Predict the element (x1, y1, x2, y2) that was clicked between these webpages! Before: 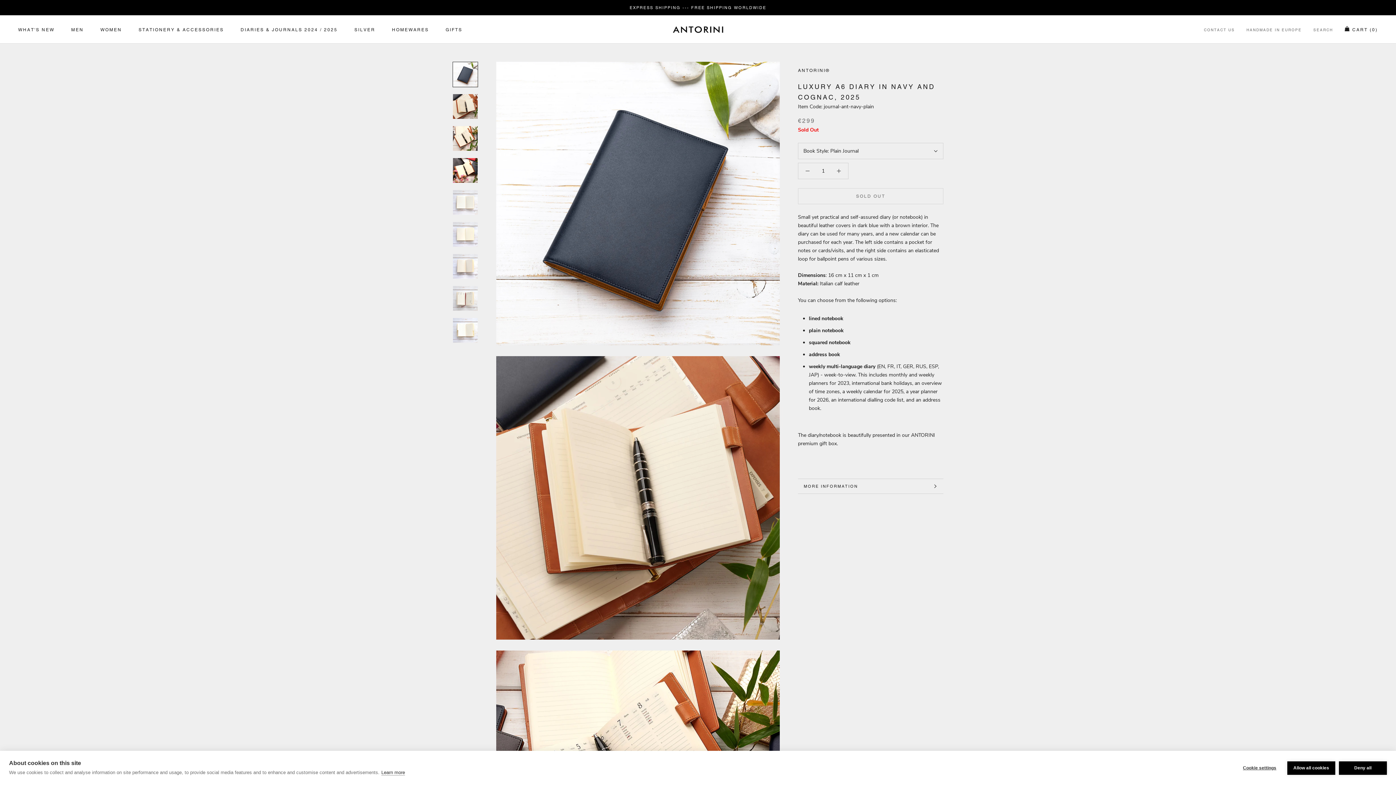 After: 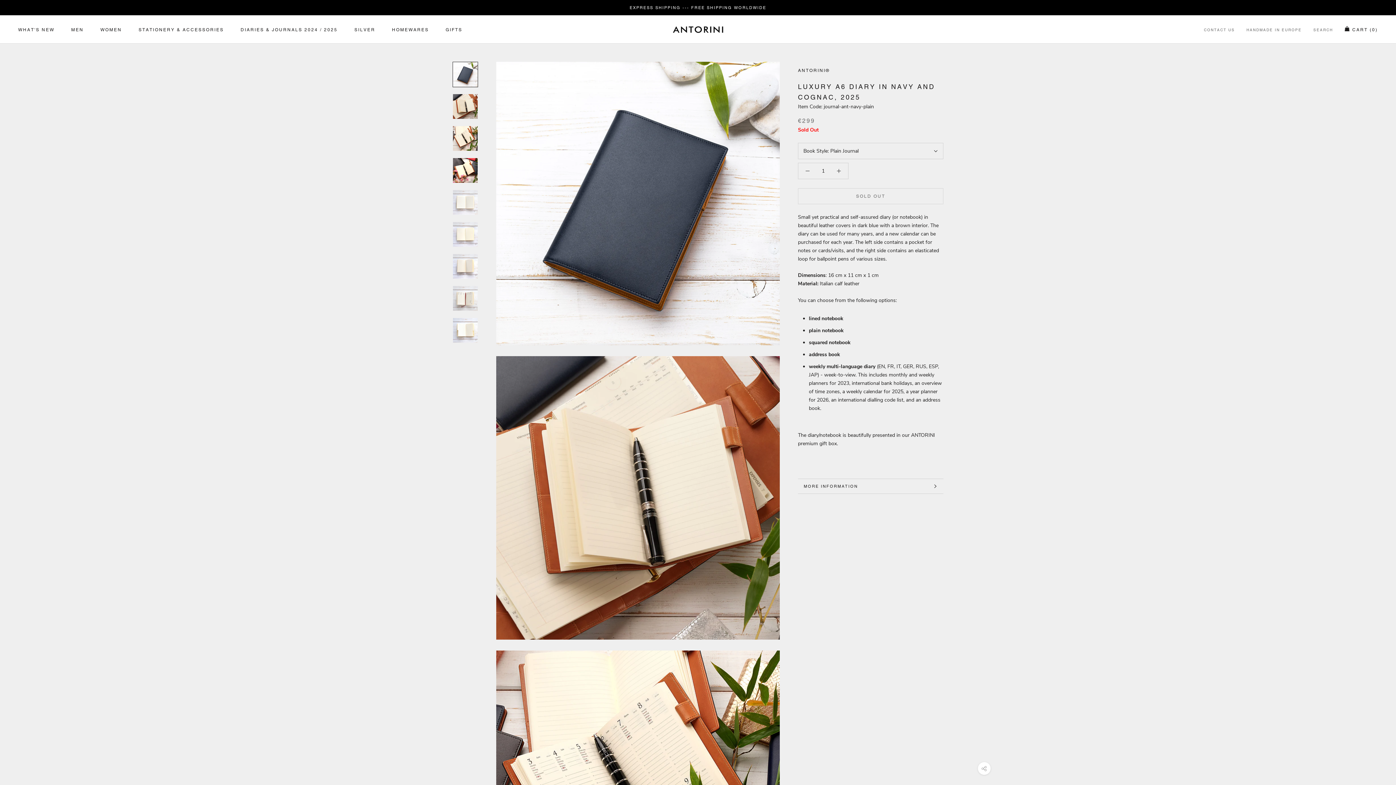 Action: bbox: (1287, 761, 1335, 775) label: Allow all cookies